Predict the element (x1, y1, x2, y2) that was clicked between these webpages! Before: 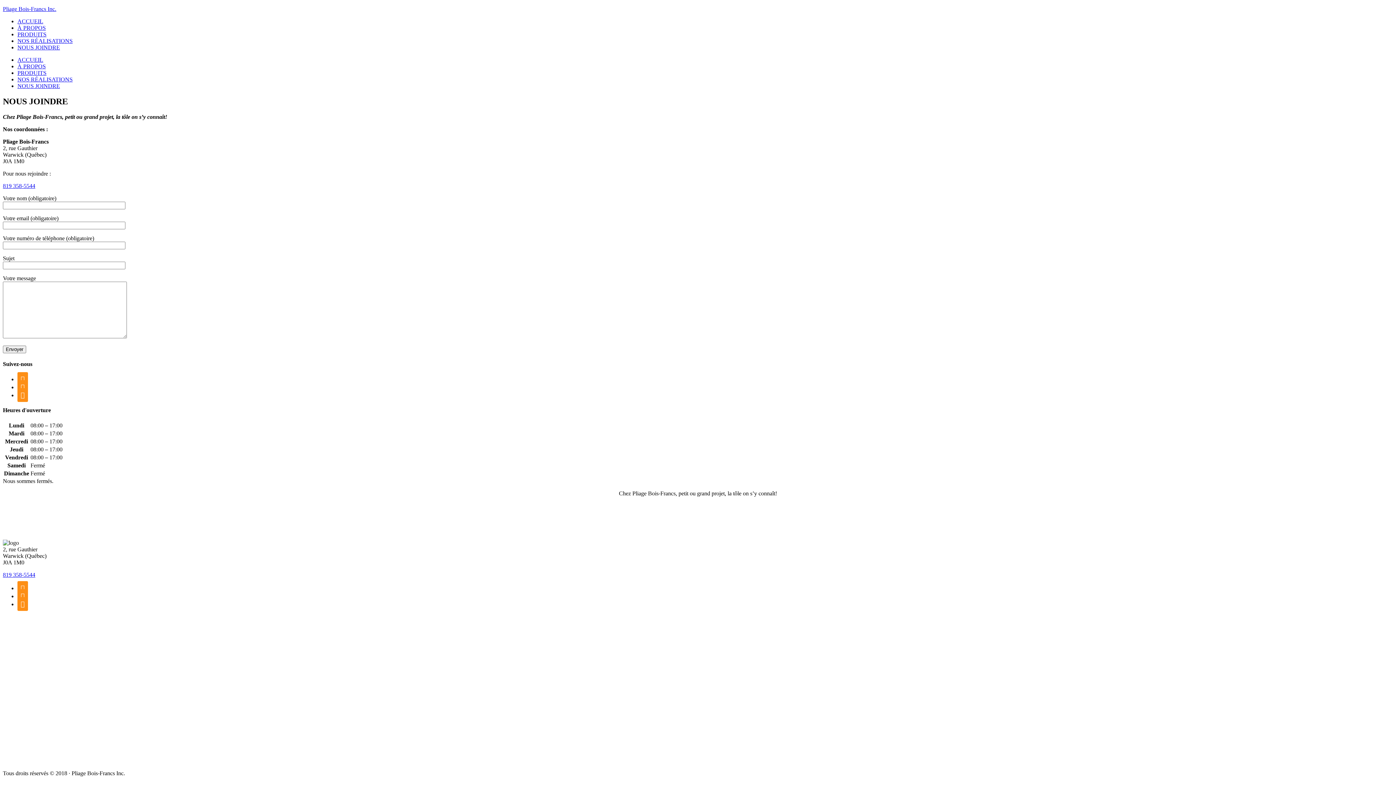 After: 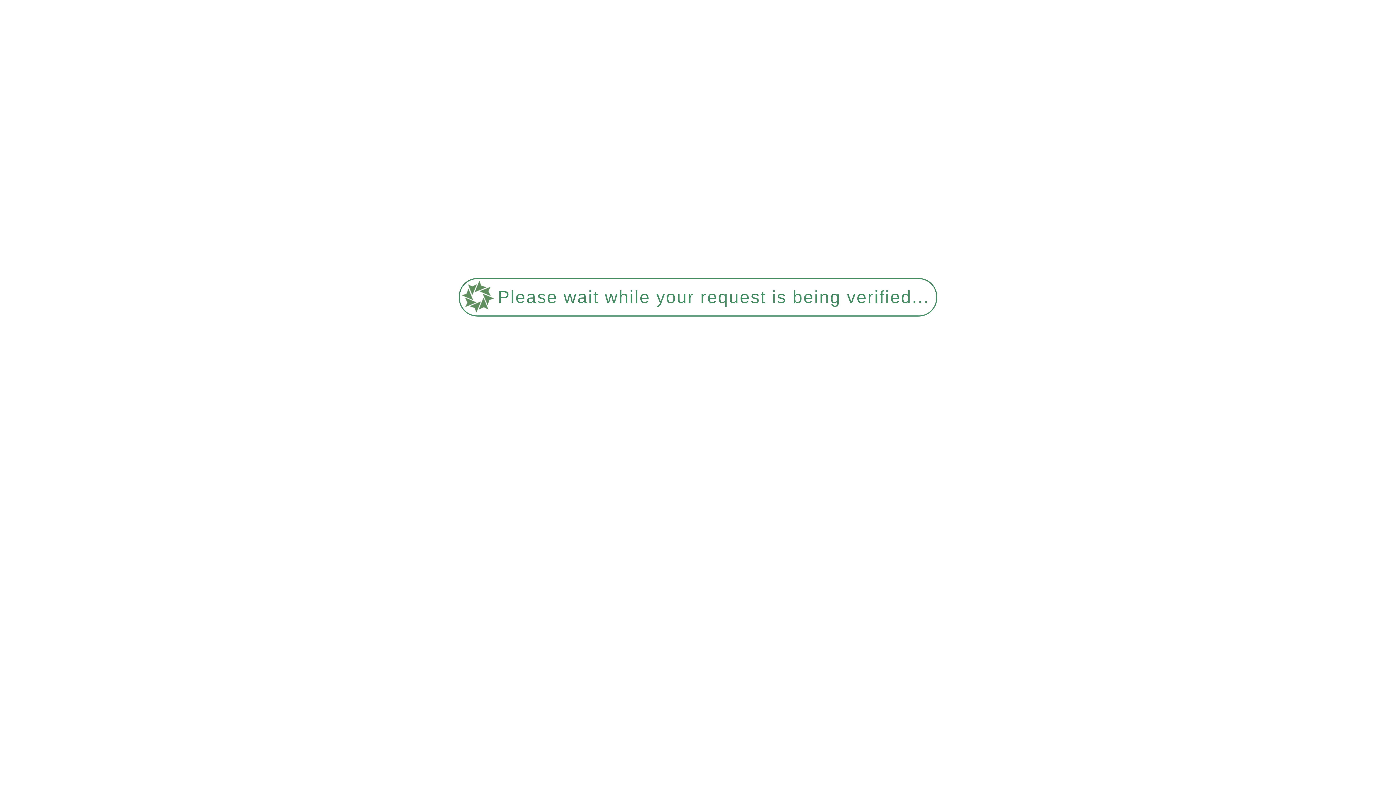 Action: label: ACCUEIL bbox: (17, 56, 43, 62)